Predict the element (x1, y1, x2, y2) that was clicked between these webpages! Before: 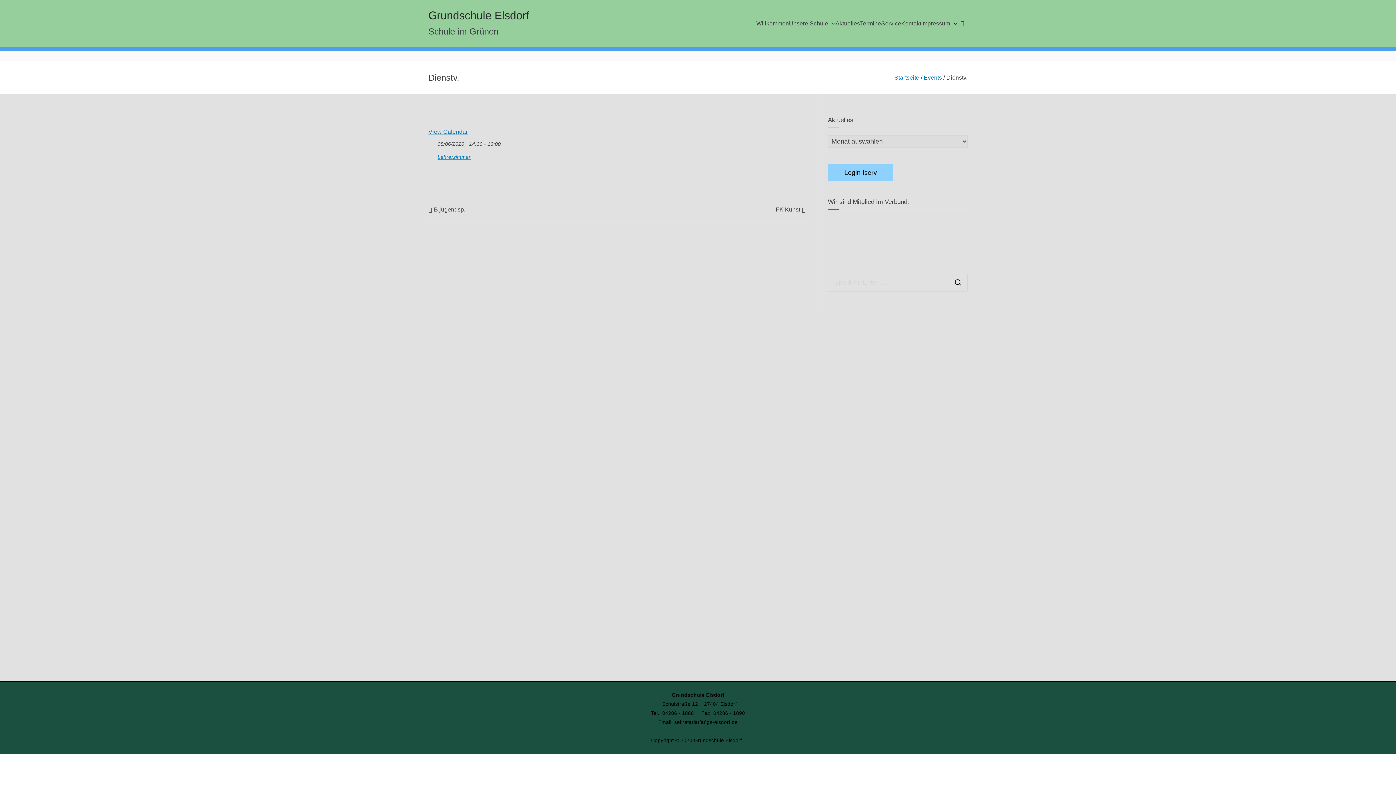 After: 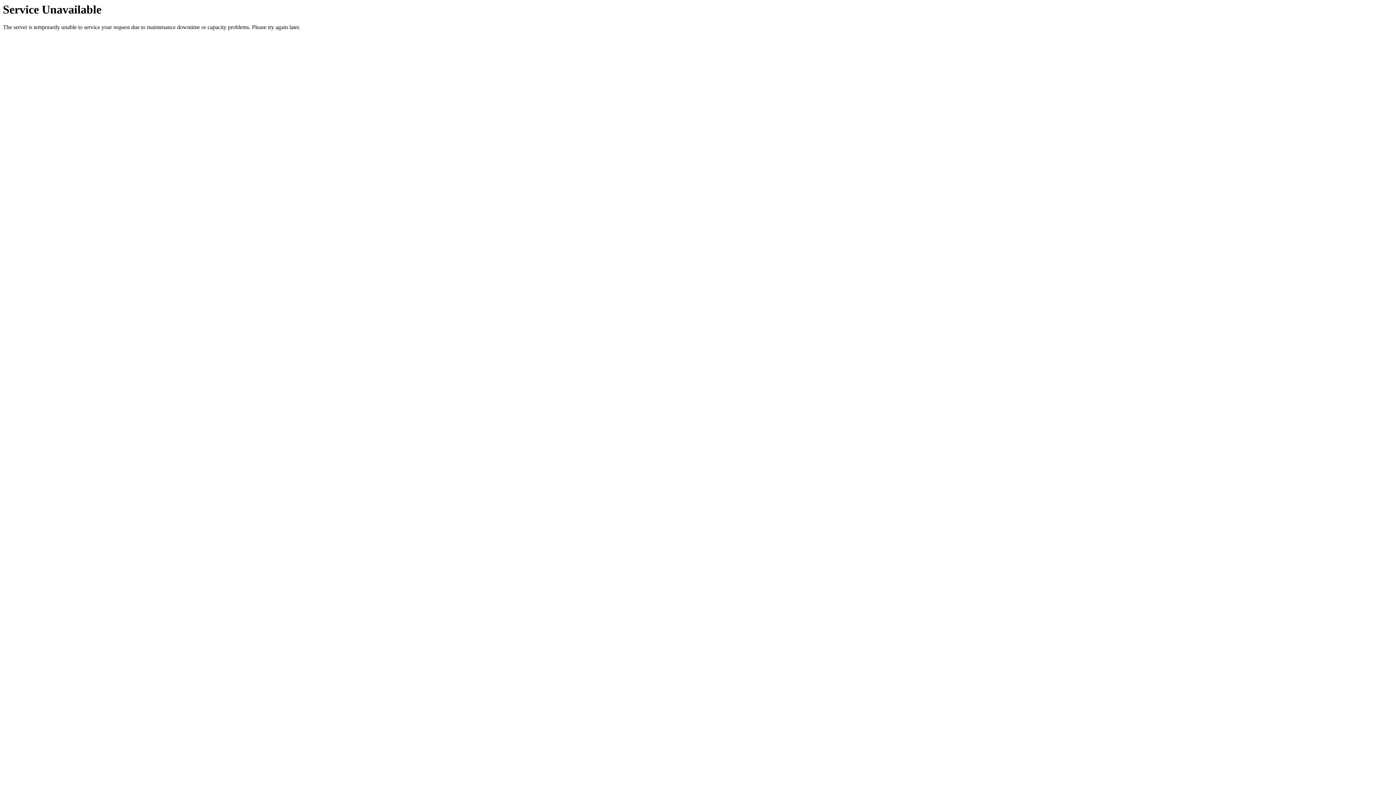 Action: label: Impressum bbox: (921, 18, 957, 28)